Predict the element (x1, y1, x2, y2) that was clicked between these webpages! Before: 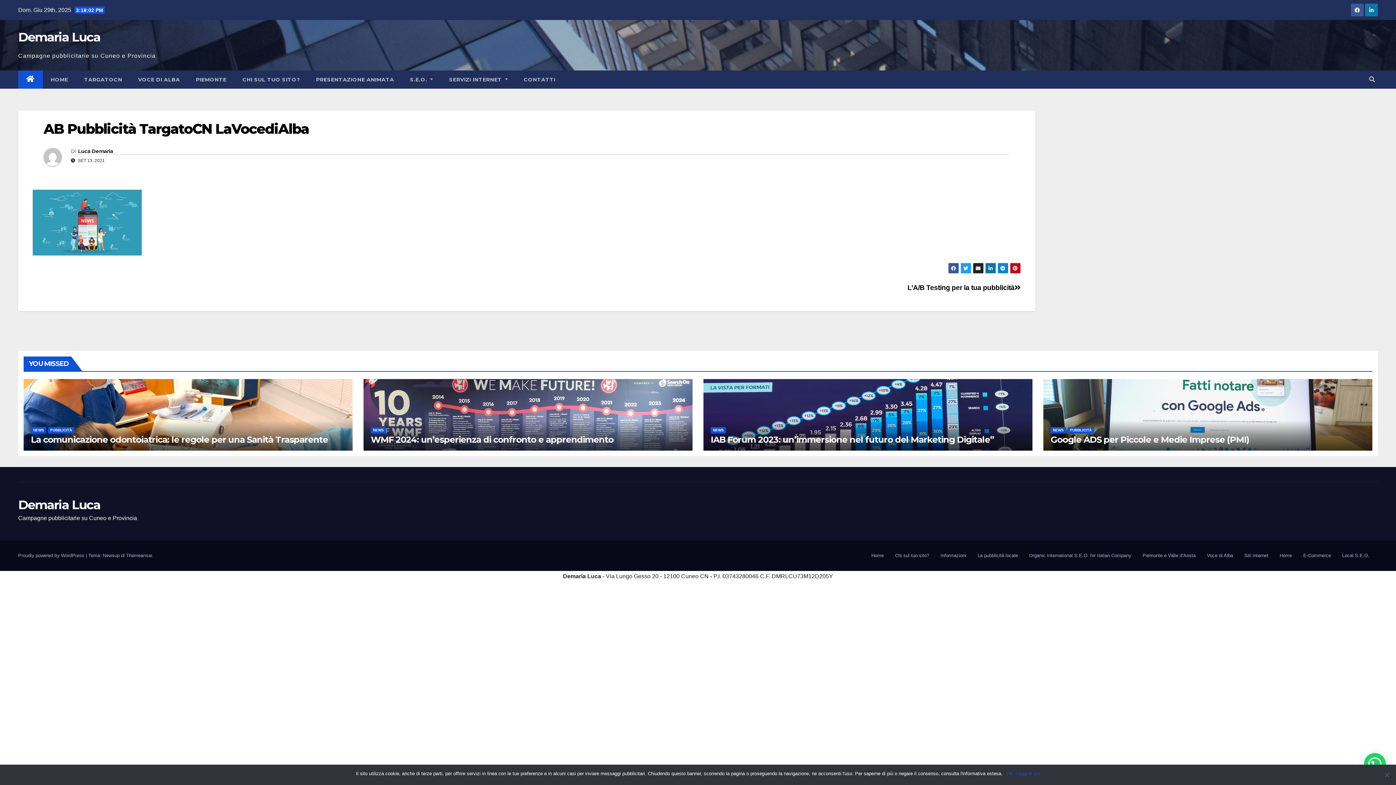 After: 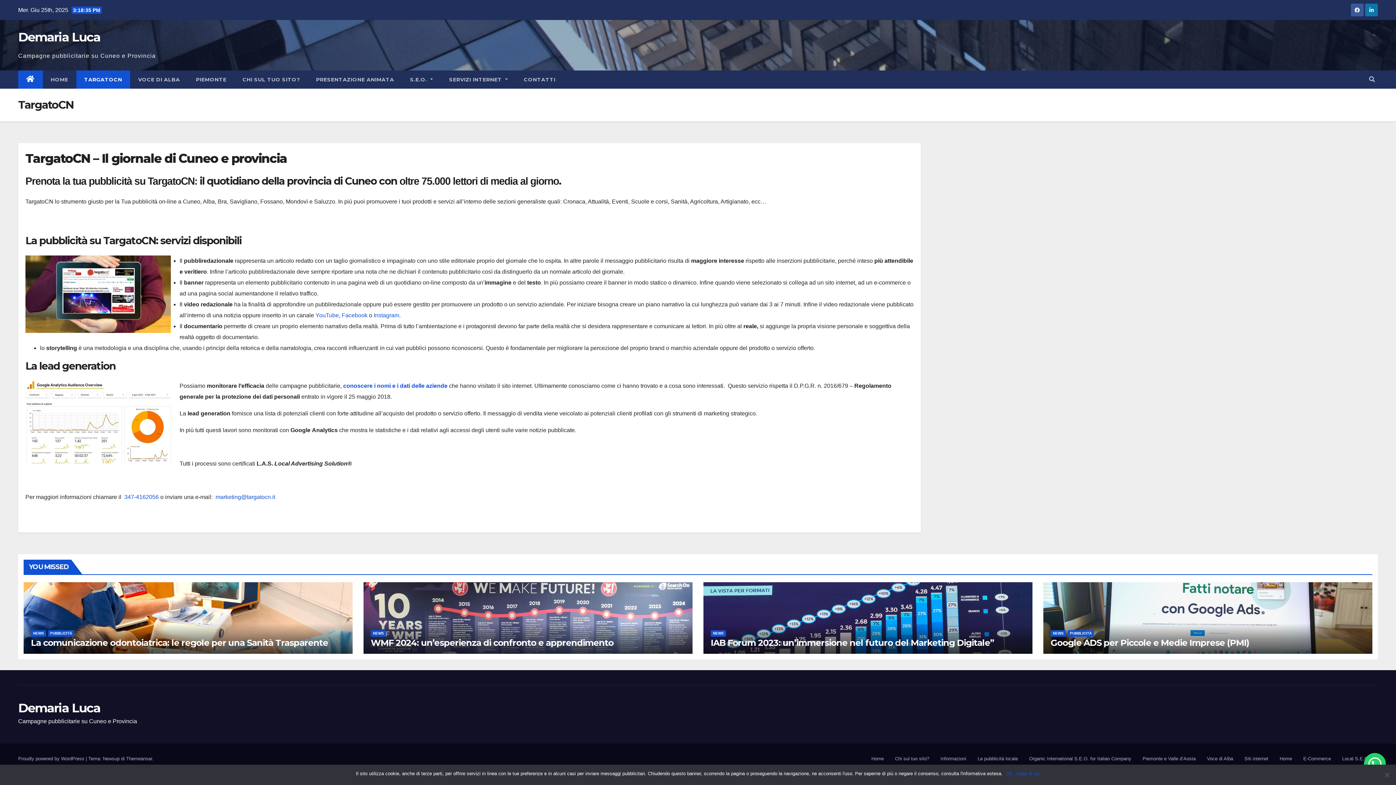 Action: label: TARGATOCN bbox: (76, 70, 130, 88)